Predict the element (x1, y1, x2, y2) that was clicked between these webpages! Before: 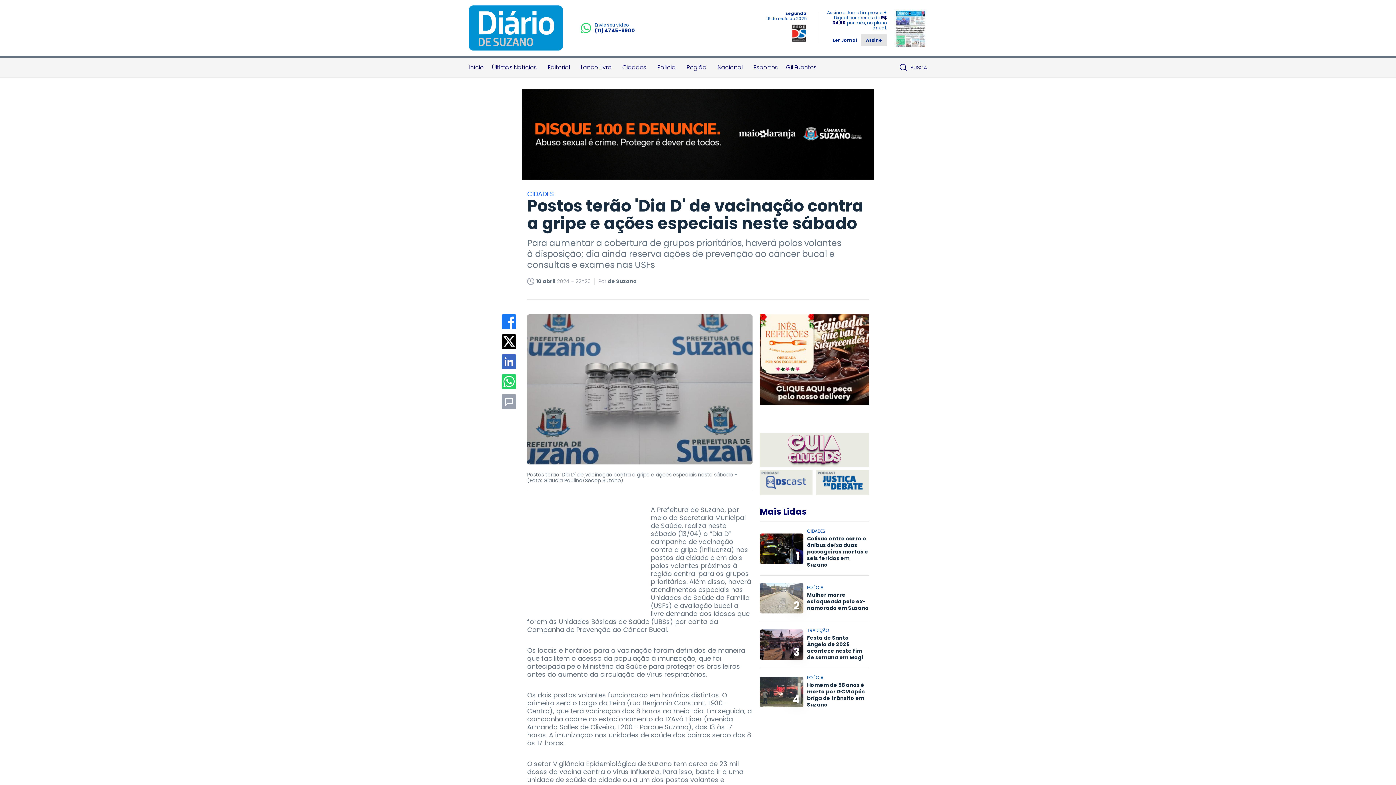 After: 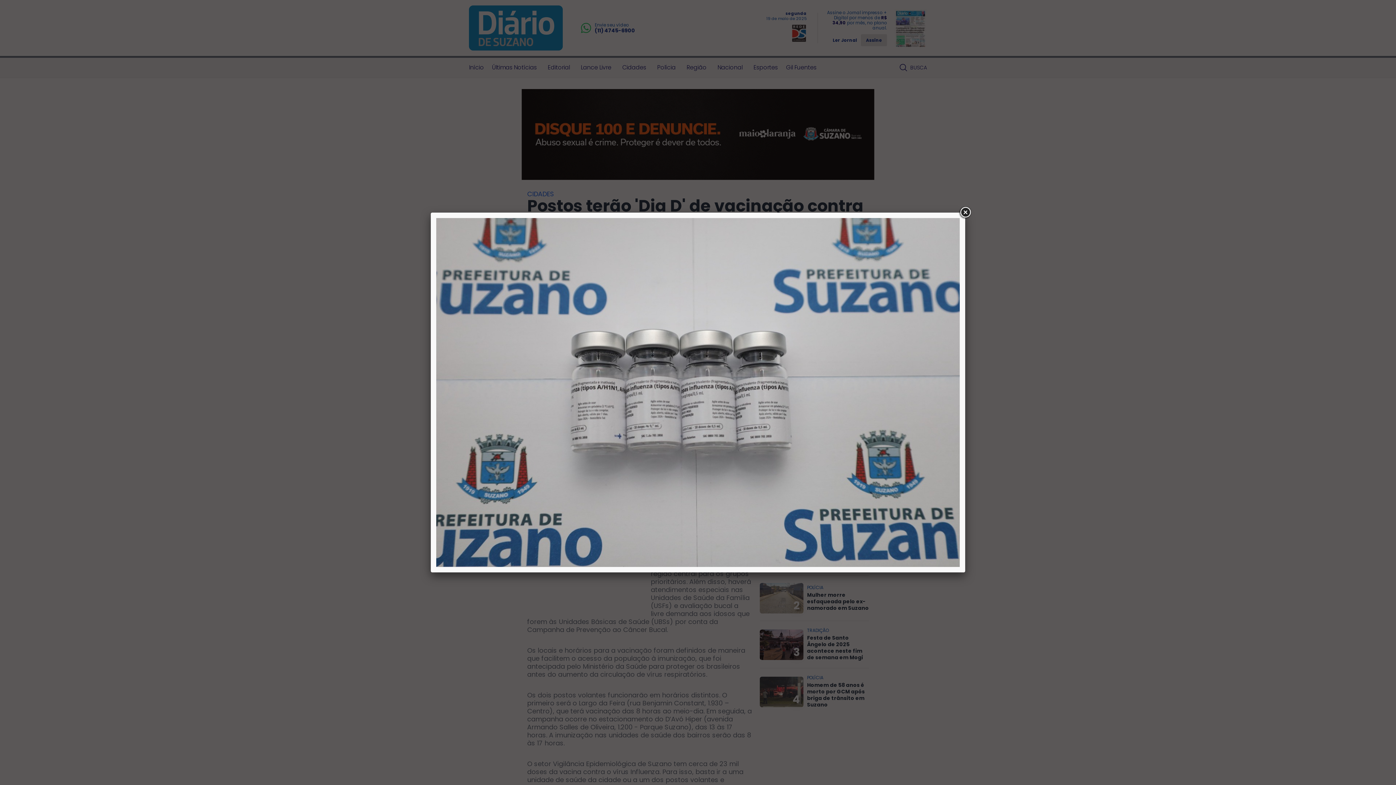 Action: label: Postos terão 'Dia D' de vacinação contra a gripe e ações especiais neste sábado - (Foto: Glaucia Paulino/Secop Suzano) bbox: (527, 314, 752, 491)